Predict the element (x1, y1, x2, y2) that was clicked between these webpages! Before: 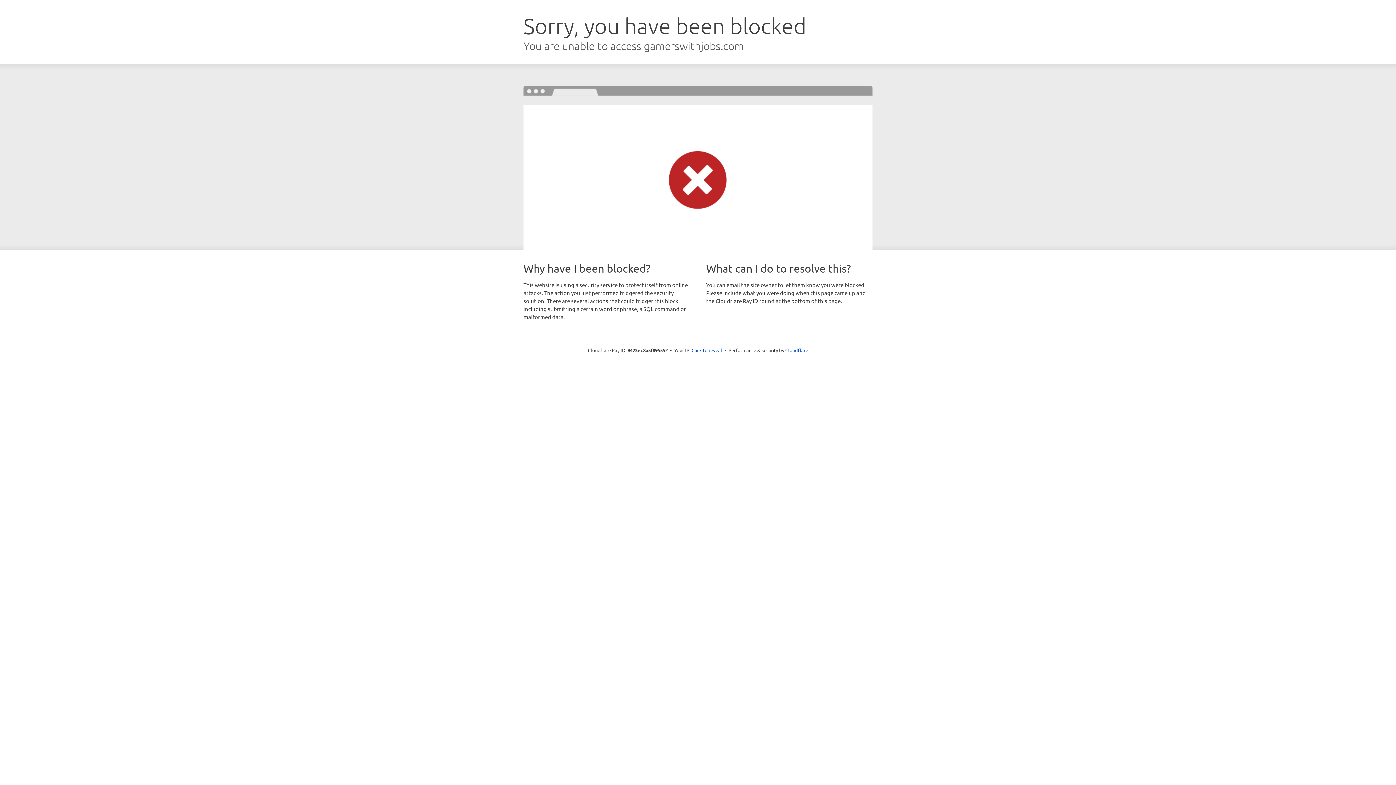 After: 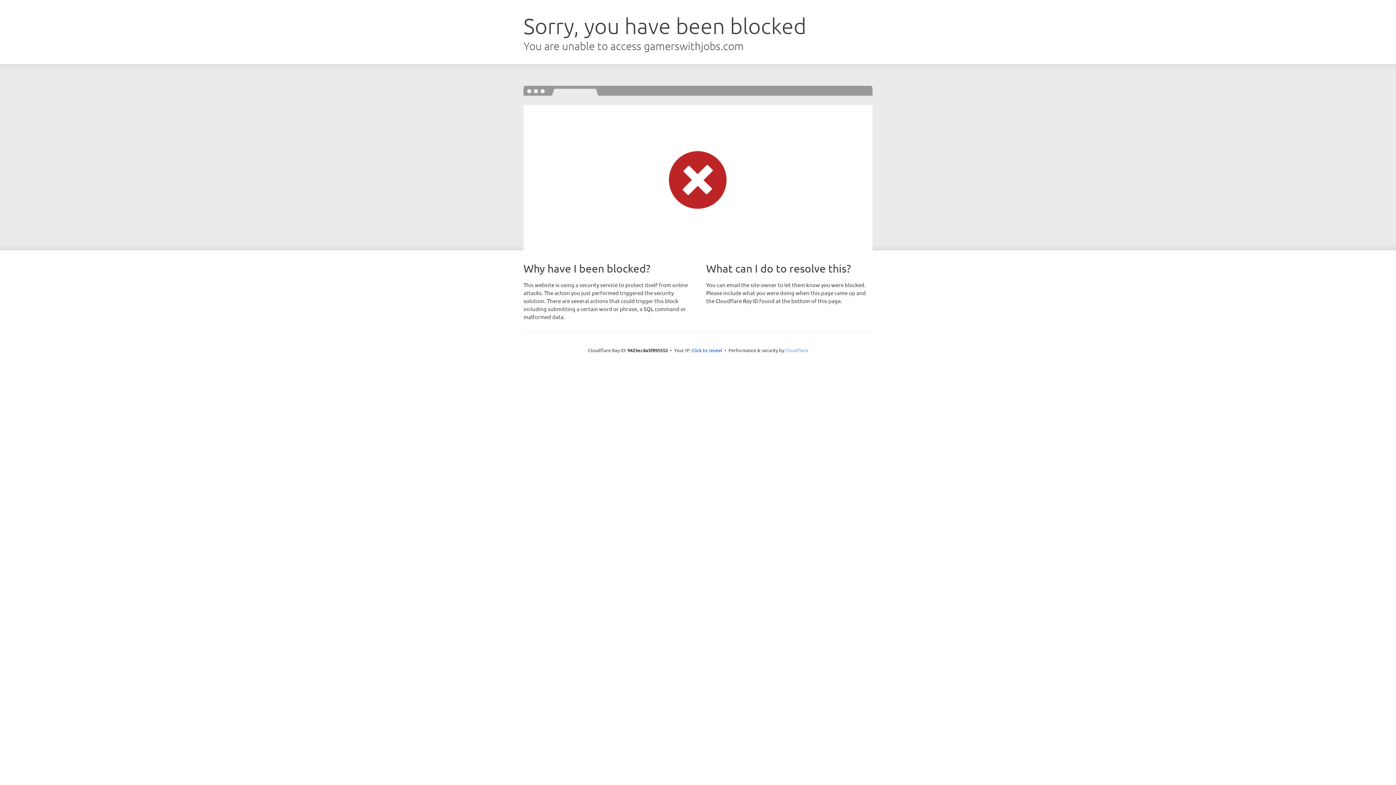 Action: bbox: (785, 347, 808, 353) label: Cloudflare